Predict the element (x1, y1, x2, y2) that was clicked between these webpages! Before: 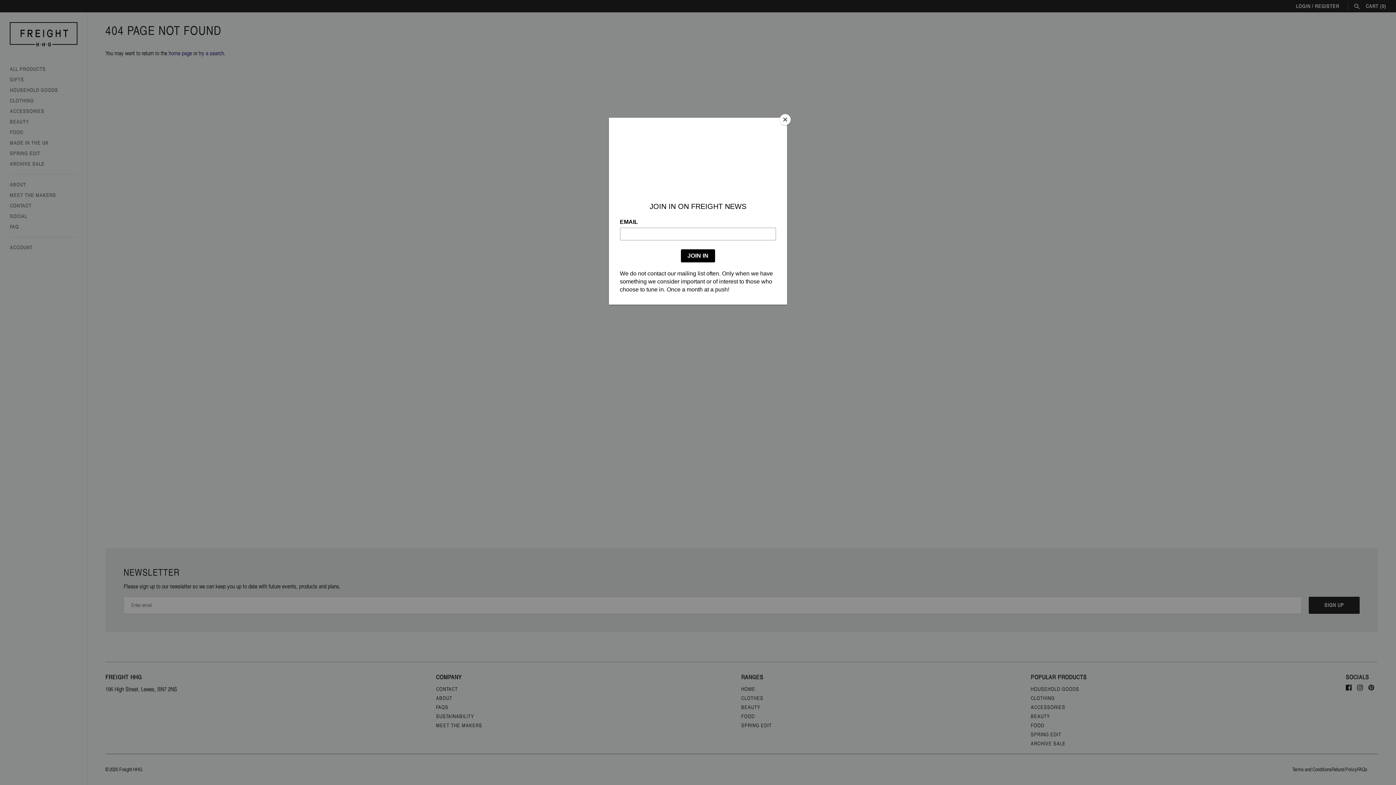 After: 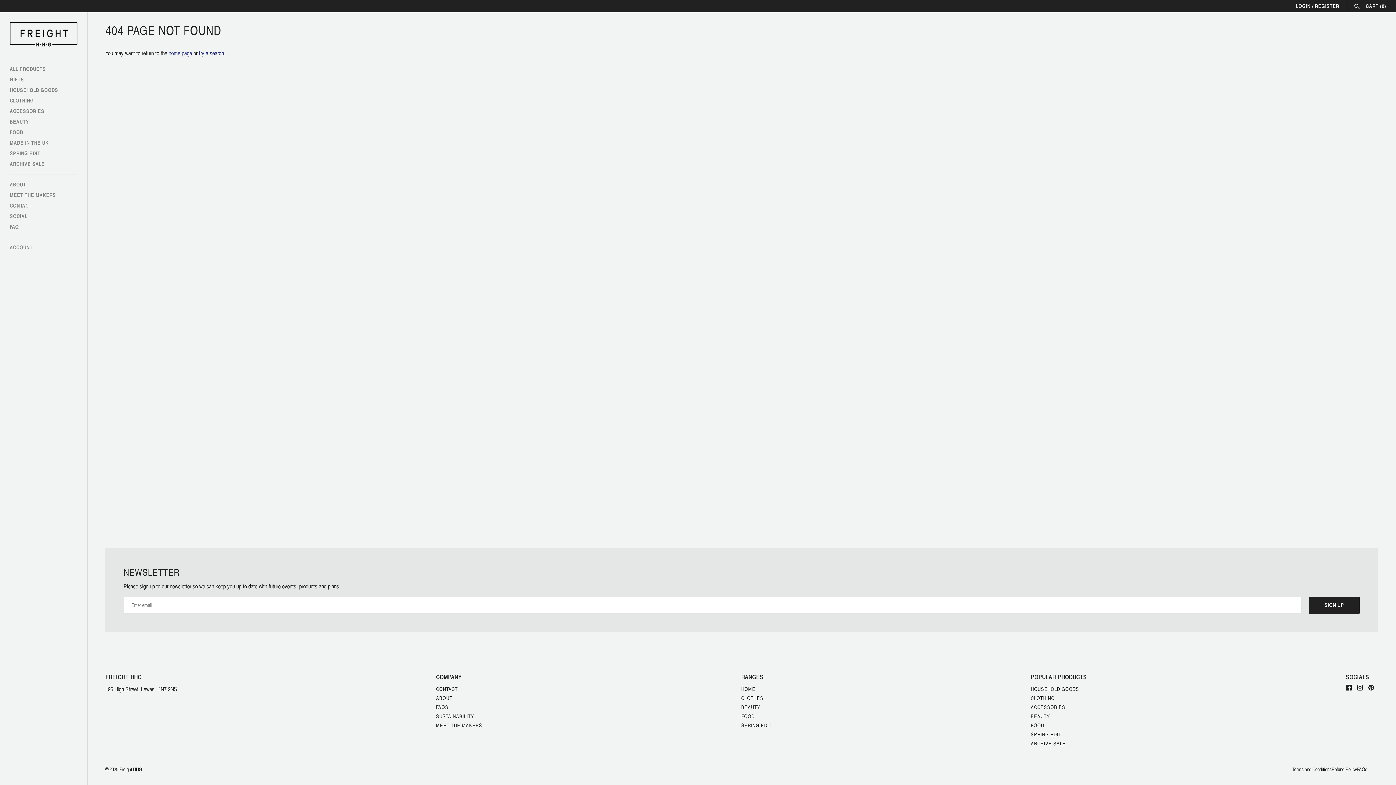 Action: label: Close bbox: (780, 114, 790, 125)